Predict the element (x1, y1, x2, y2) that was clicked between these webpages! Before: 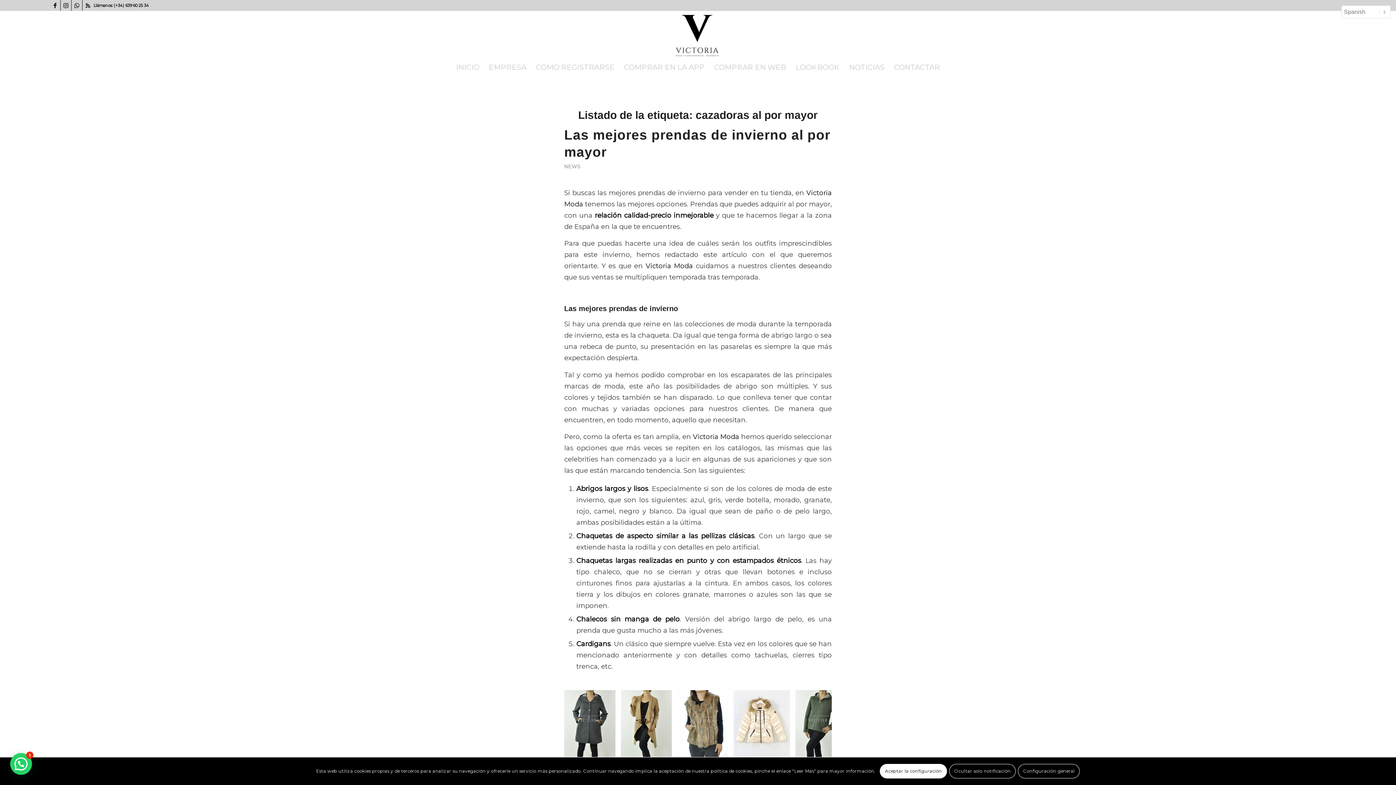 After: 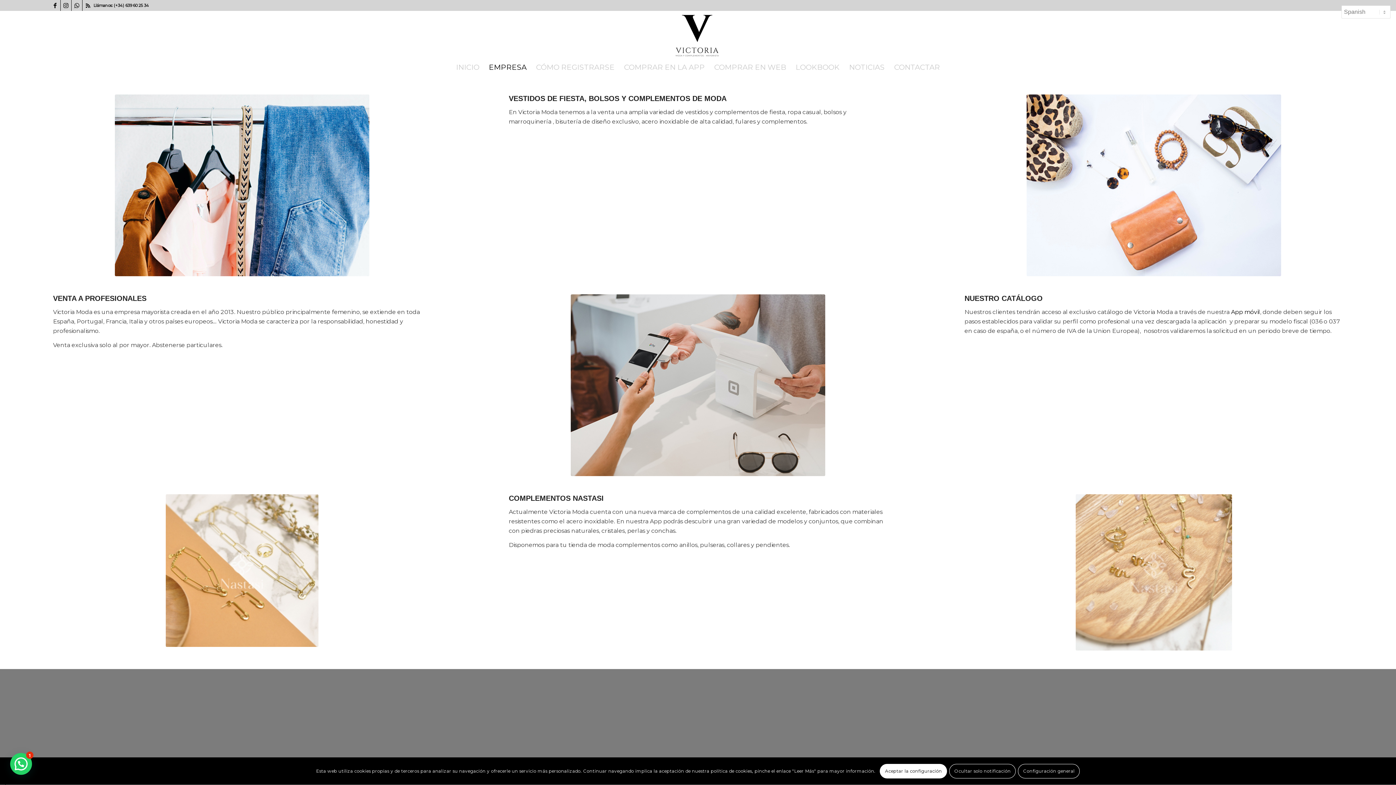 Action: label: EMPRESA bbox: (484, 58, 531, 76)